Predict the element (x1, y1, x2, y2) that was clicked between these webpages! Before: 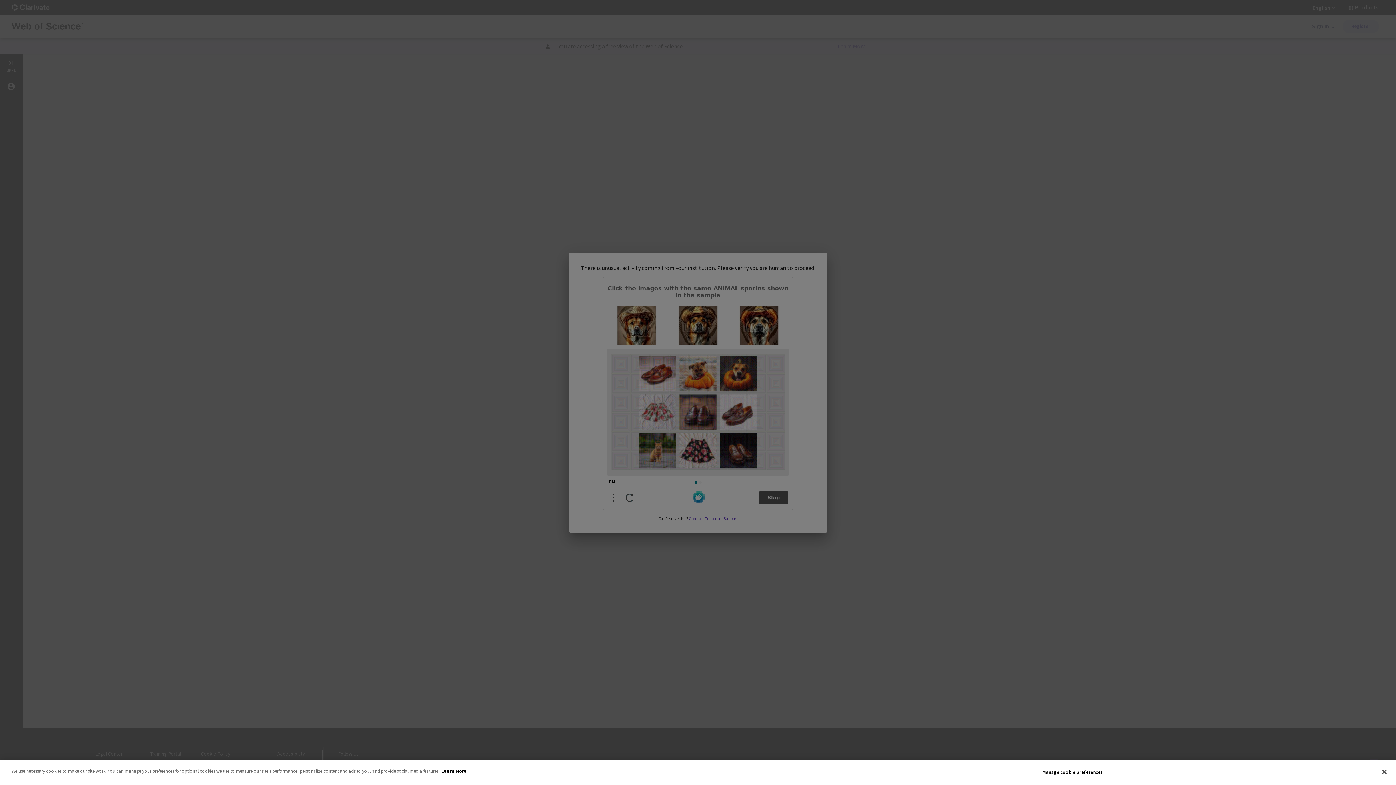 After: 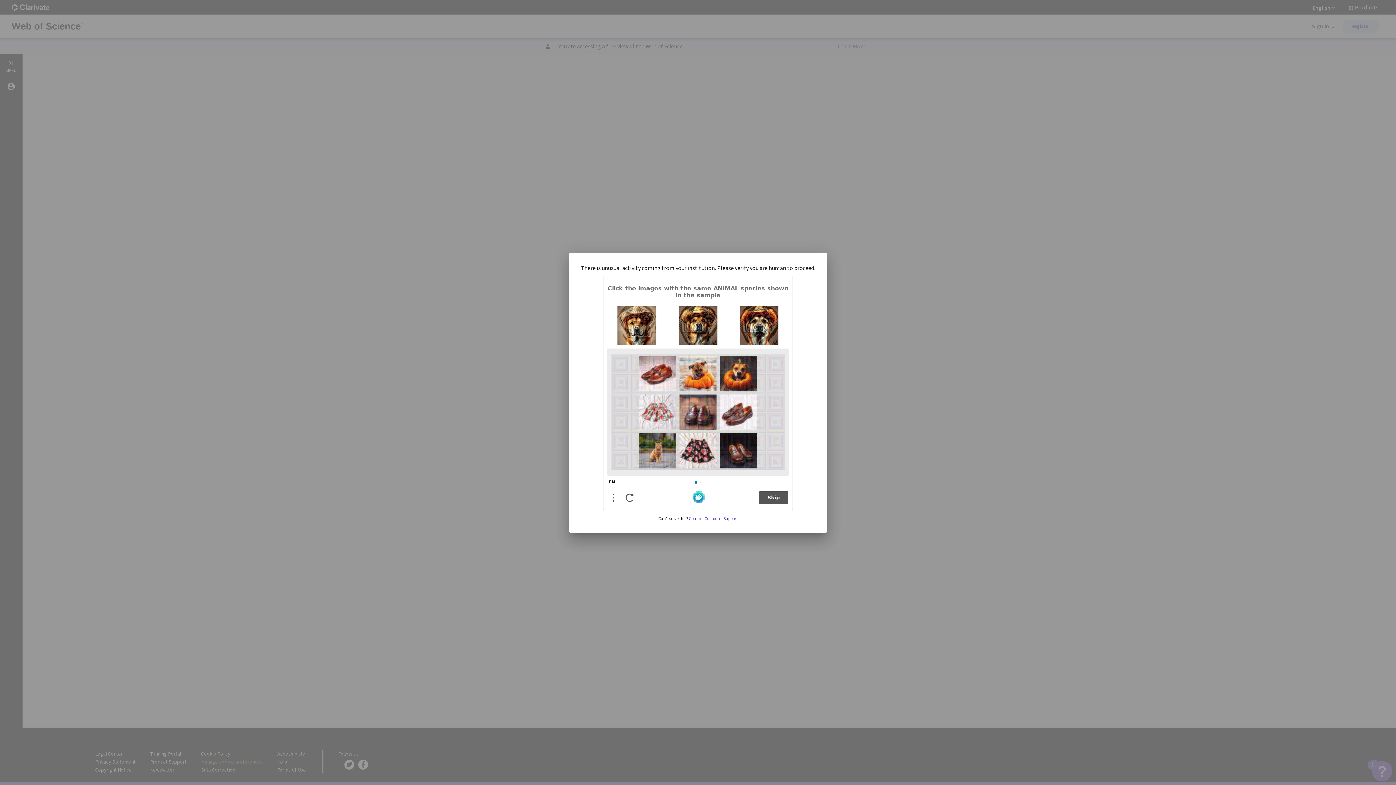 Action: bbox: (1376, 764, 1392, 780) label: Close